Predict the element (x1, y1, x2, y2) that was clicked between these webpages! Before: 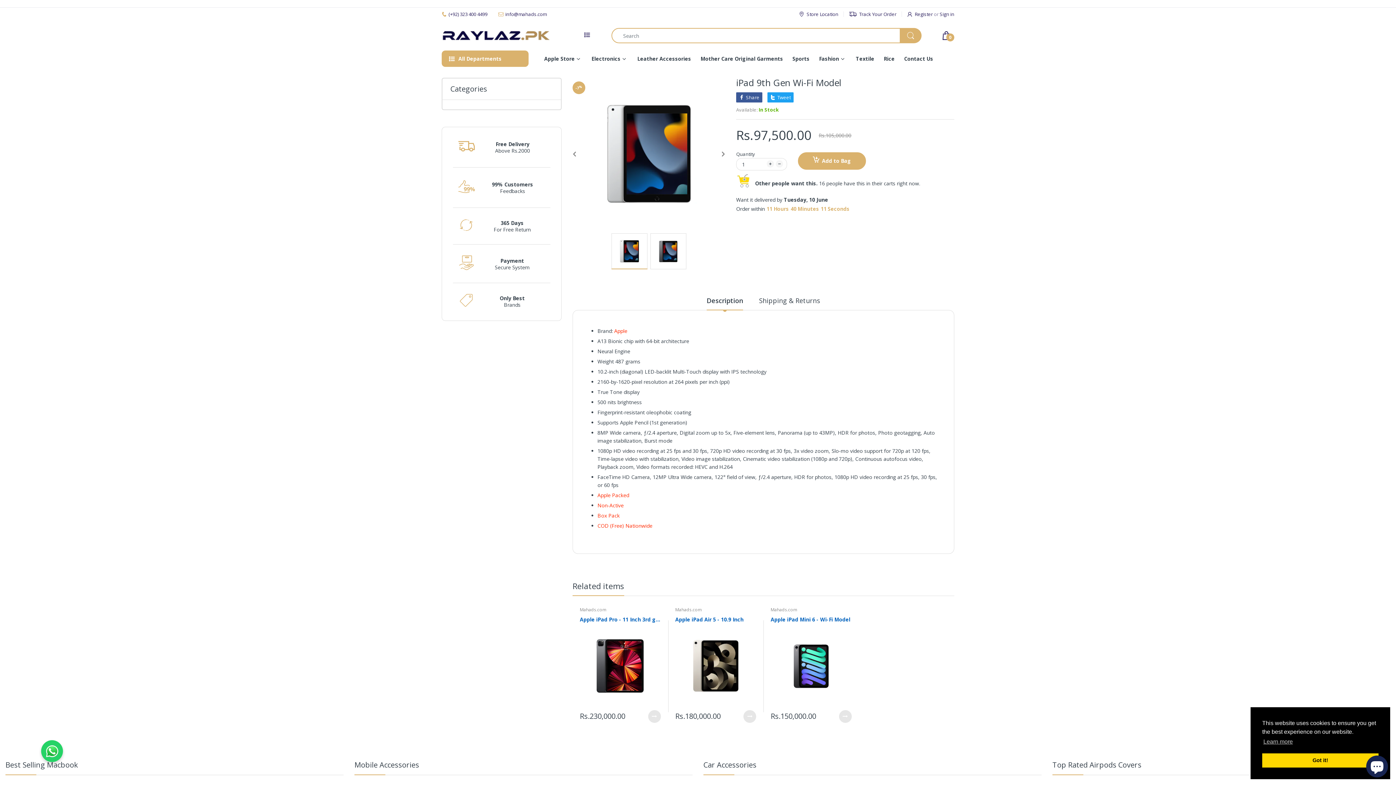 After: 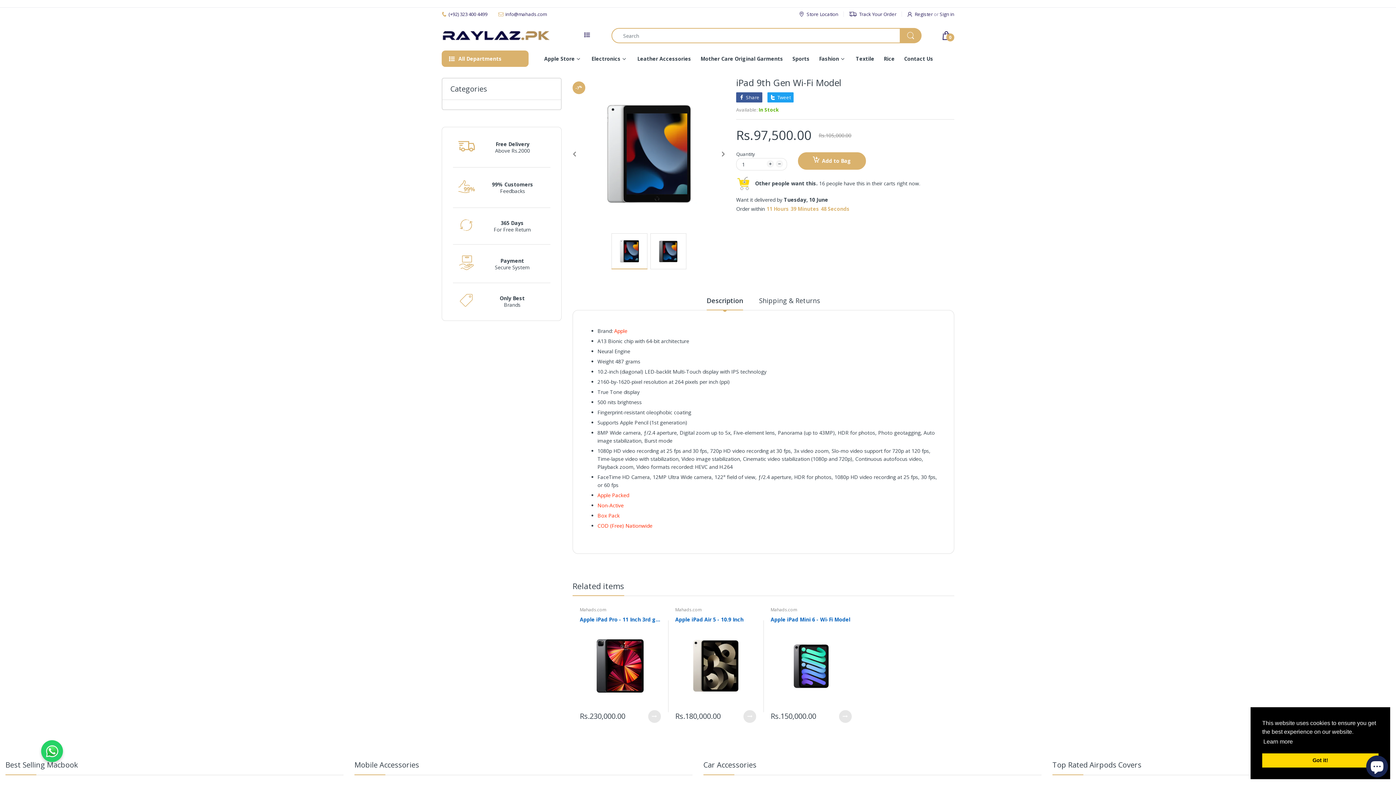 Action: label: learn more about cookies bbox: (1262, 736, 1294, 747)